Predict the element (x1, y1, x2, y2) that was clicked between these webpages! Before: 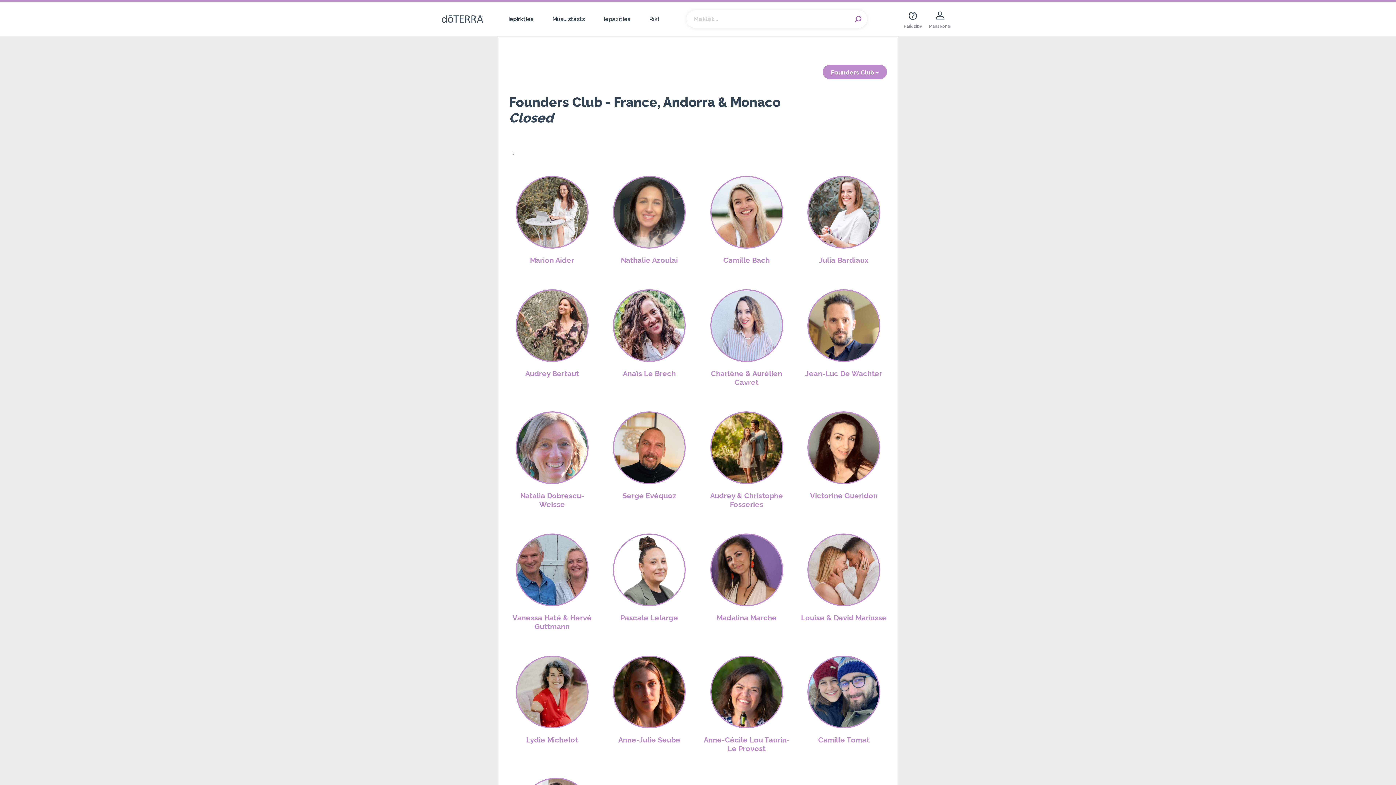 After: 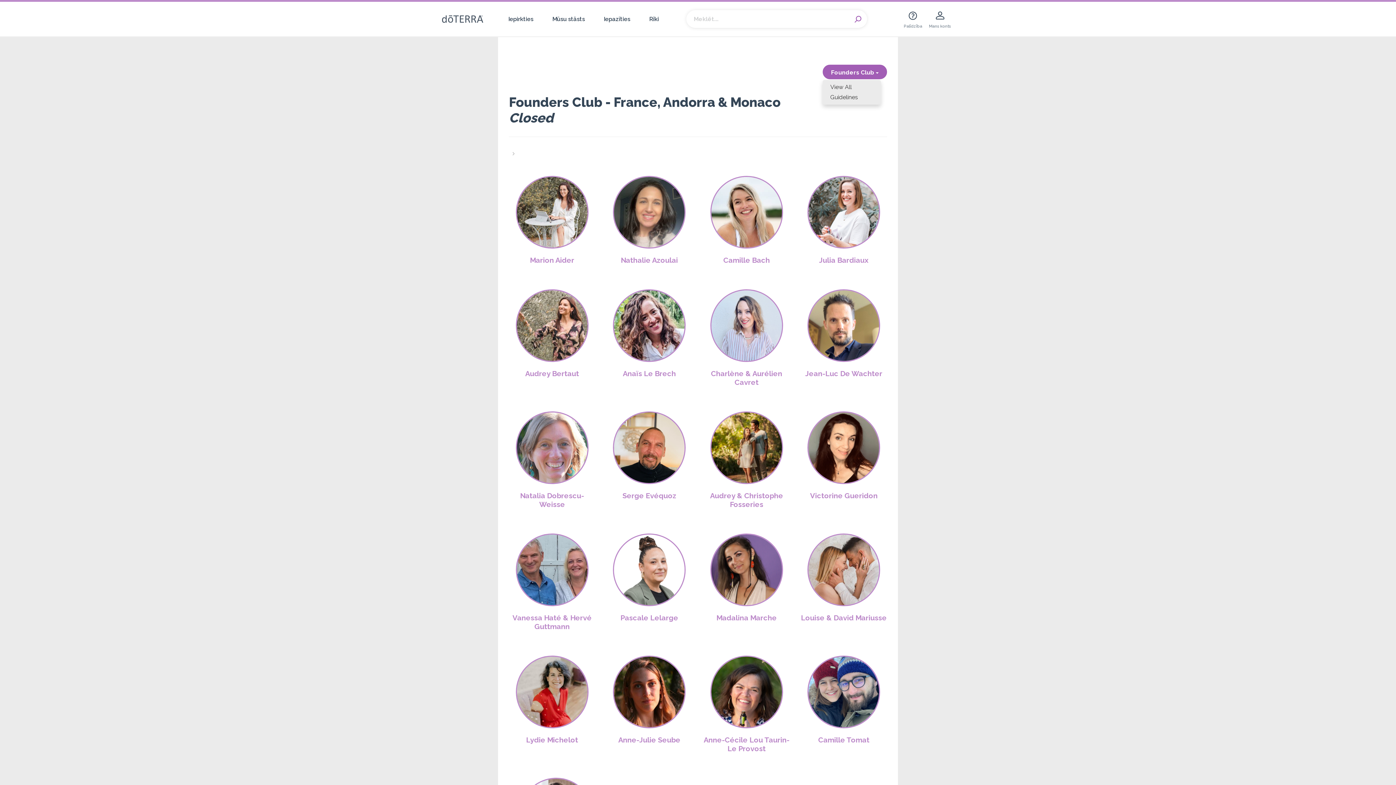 Action: label: Founders Club  bbox: (822, 64, 887, 79)